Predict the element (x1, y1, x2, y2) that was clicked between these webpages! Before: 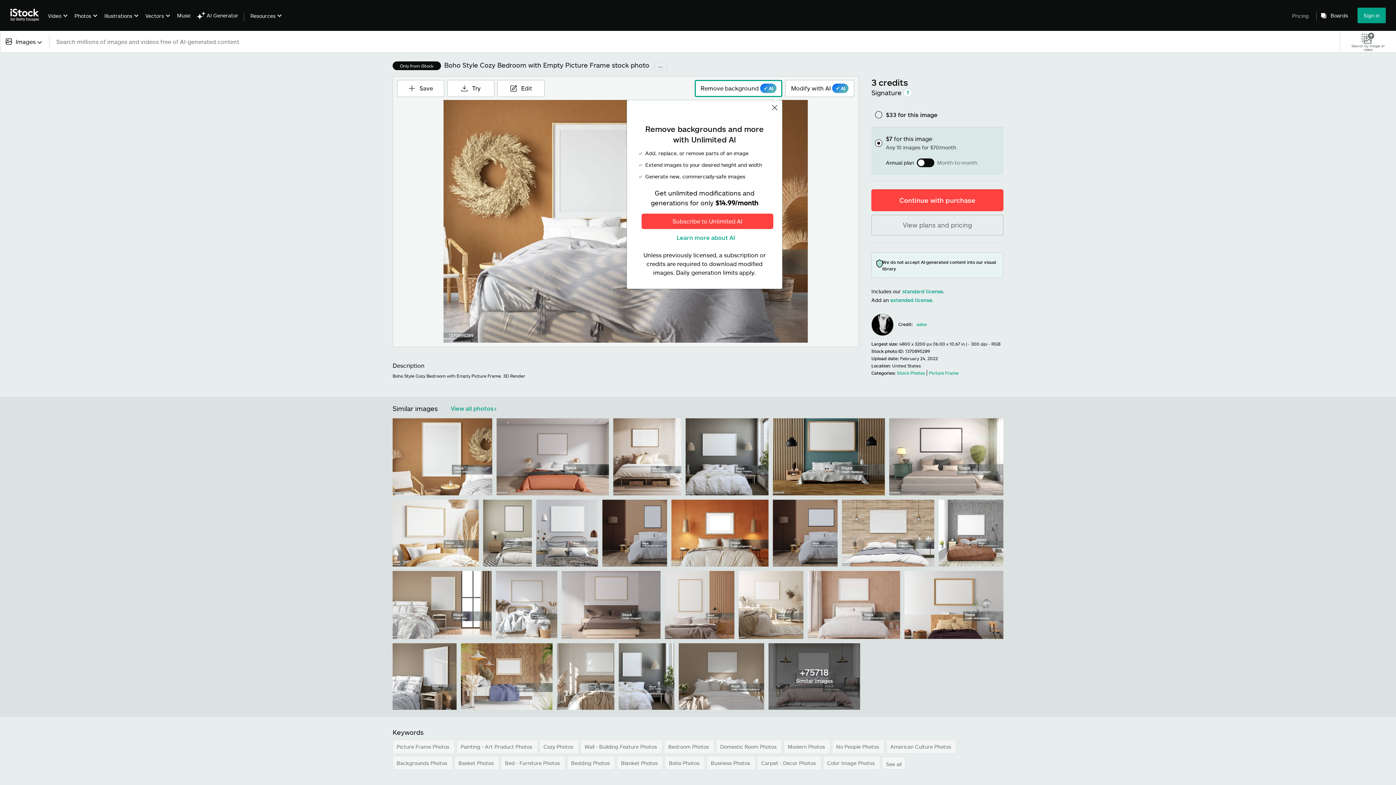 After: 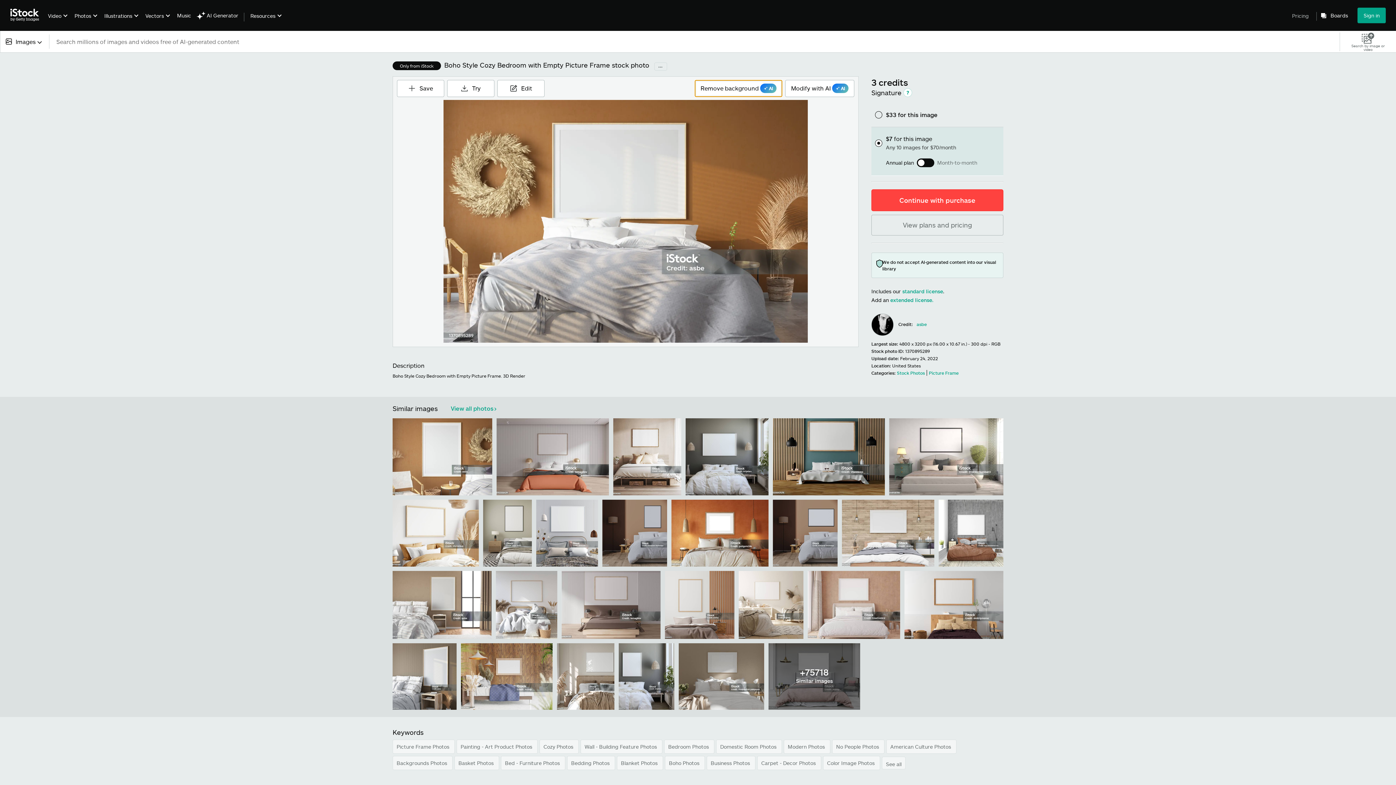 Action: label: Remove background
AI bbox: (694, 79, 782, 96)